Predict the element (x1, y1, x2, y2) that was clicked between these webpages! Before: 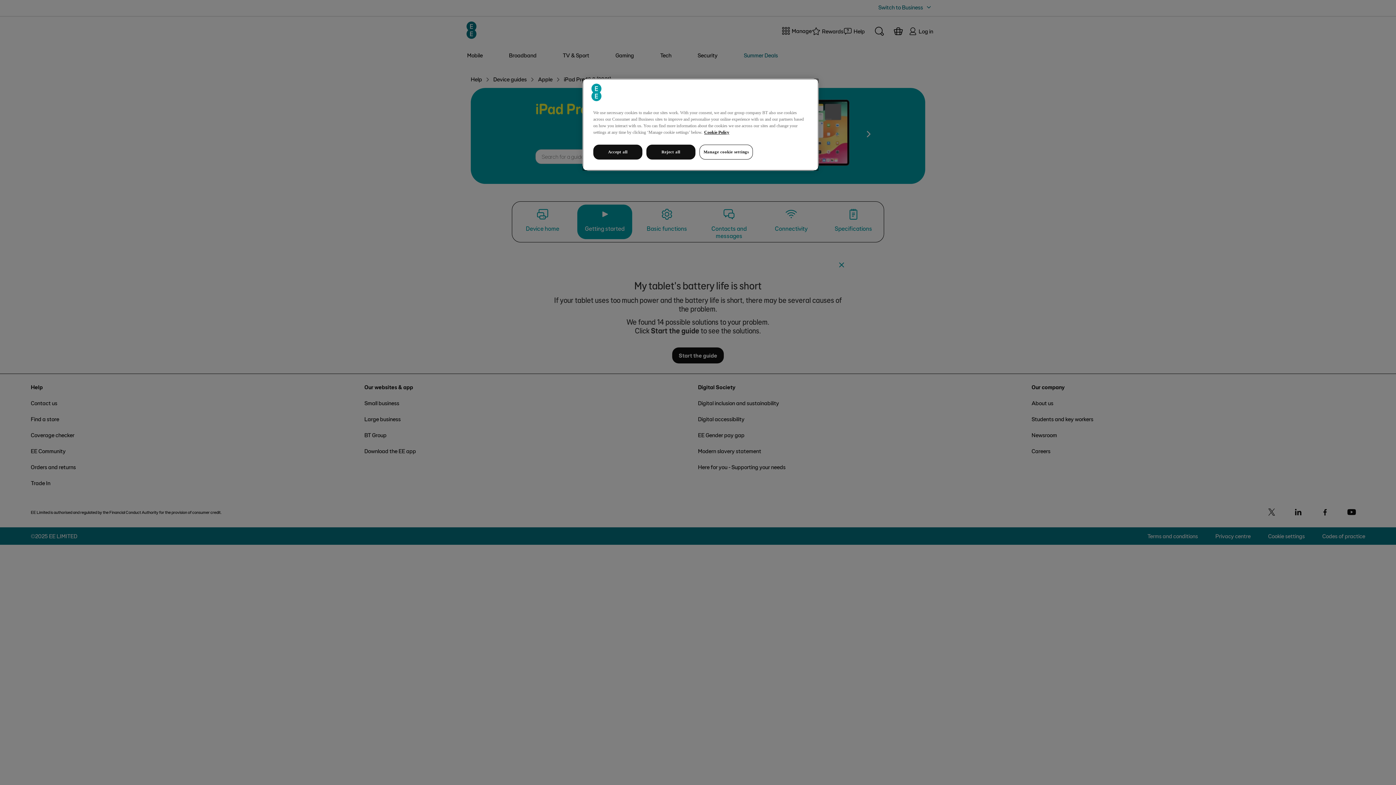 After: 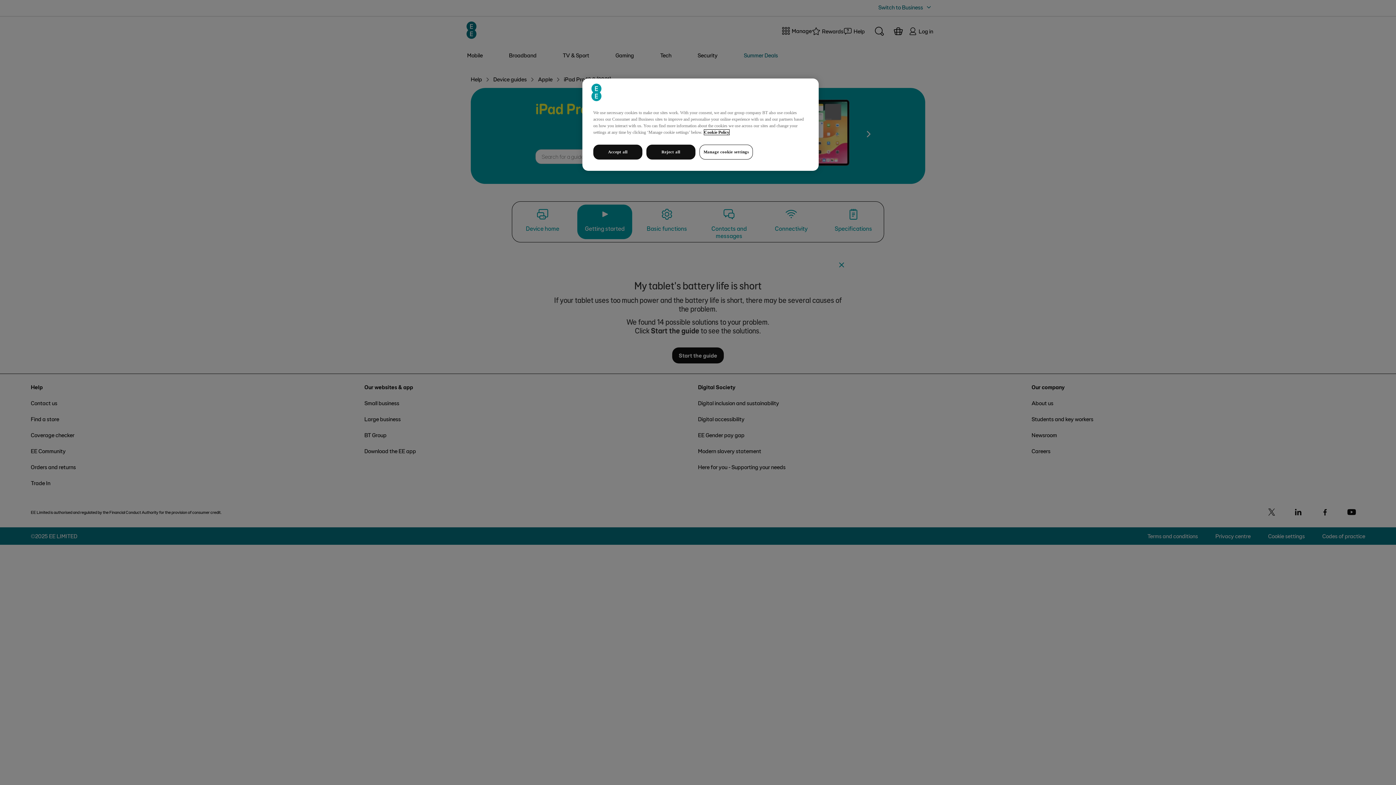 Action: label: More information about your privacy, opens in a new tab bbox: (704, 129, 729, 134)